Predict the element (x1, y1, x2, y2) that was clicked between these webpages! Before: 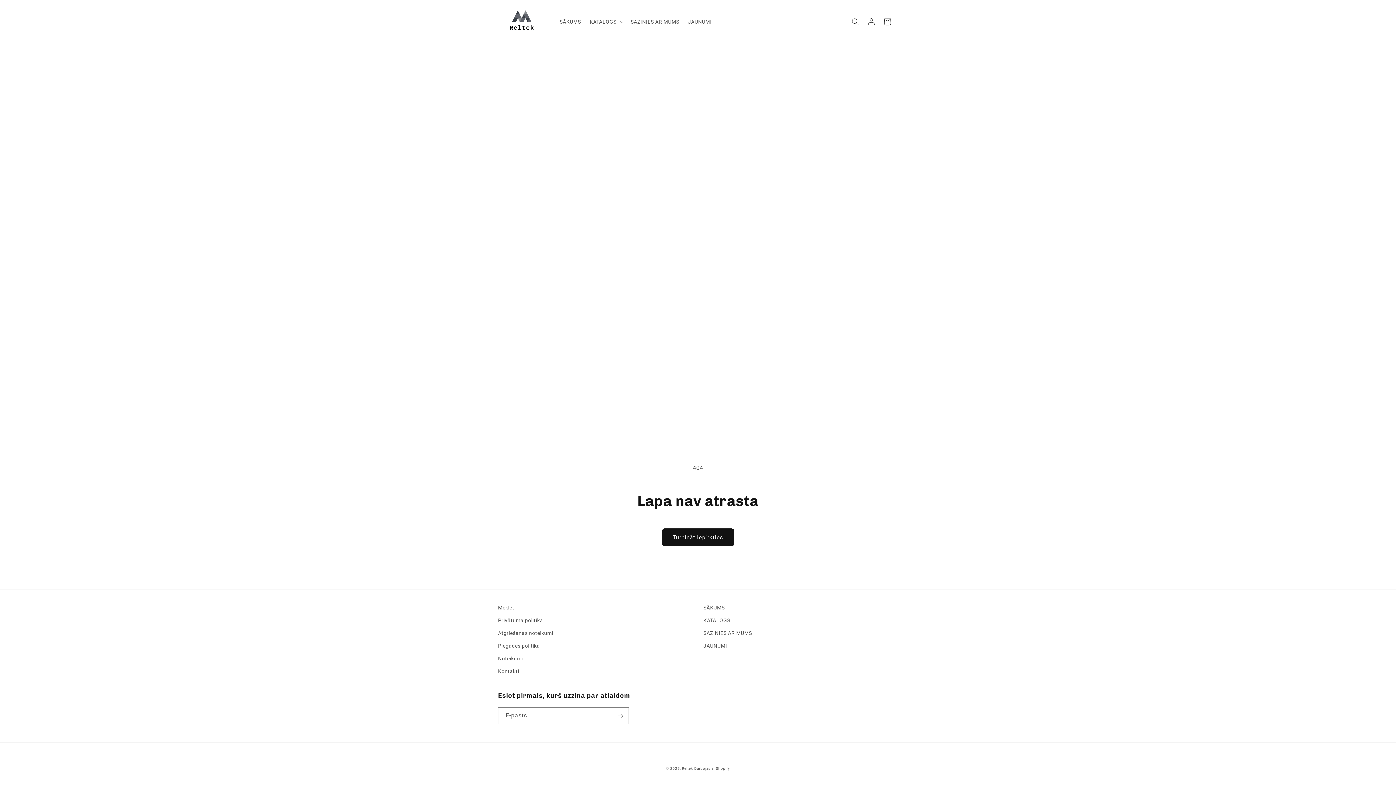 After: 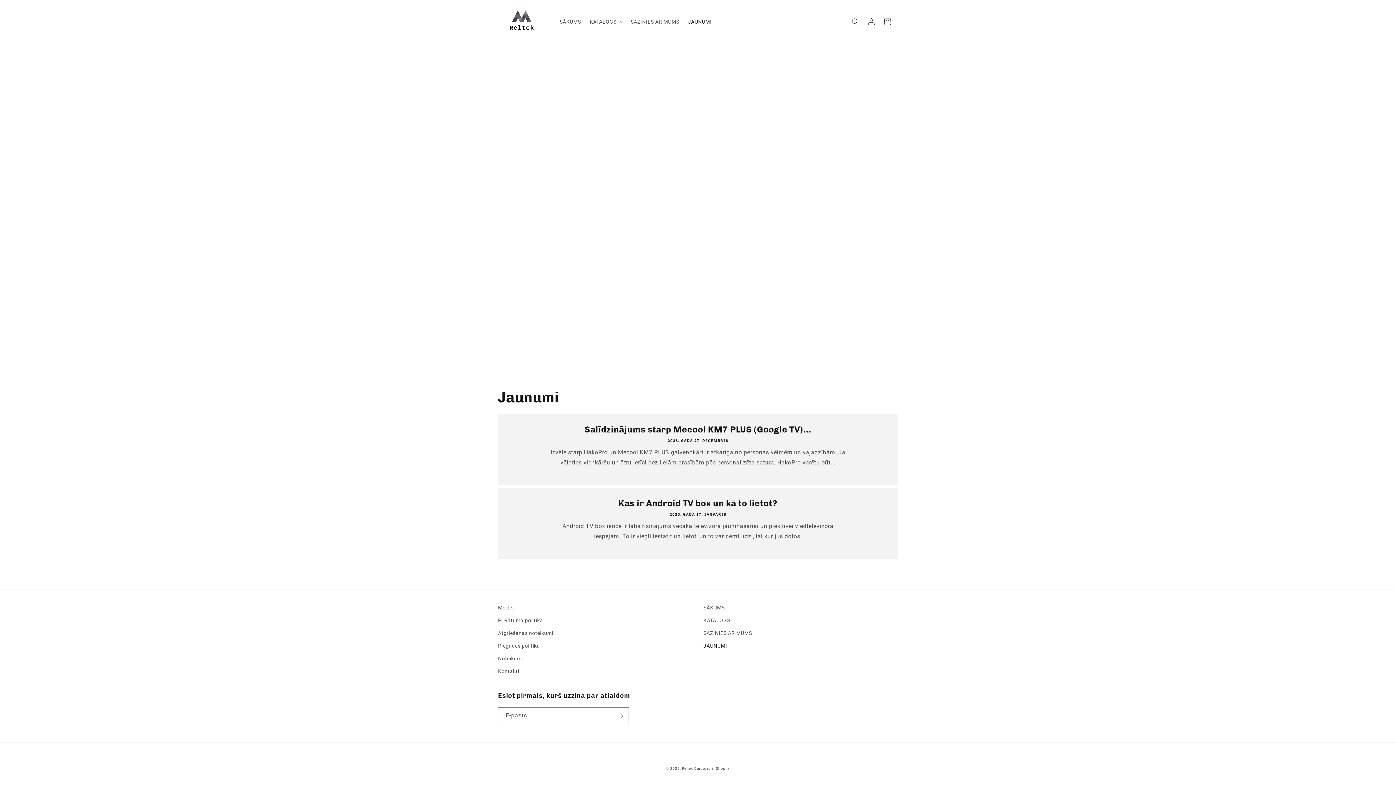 Action: label: JAUNUMI bbox: (683, 14, 716, 29)